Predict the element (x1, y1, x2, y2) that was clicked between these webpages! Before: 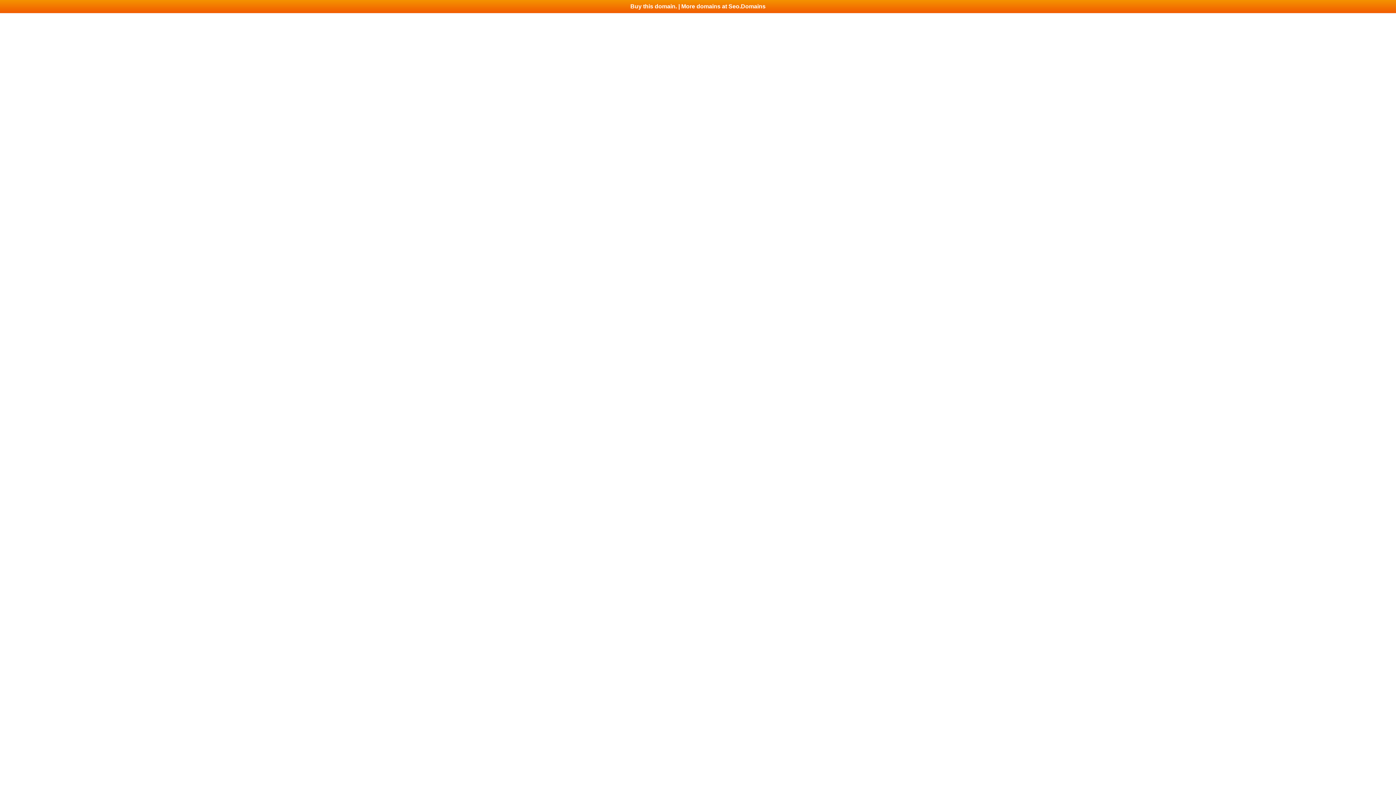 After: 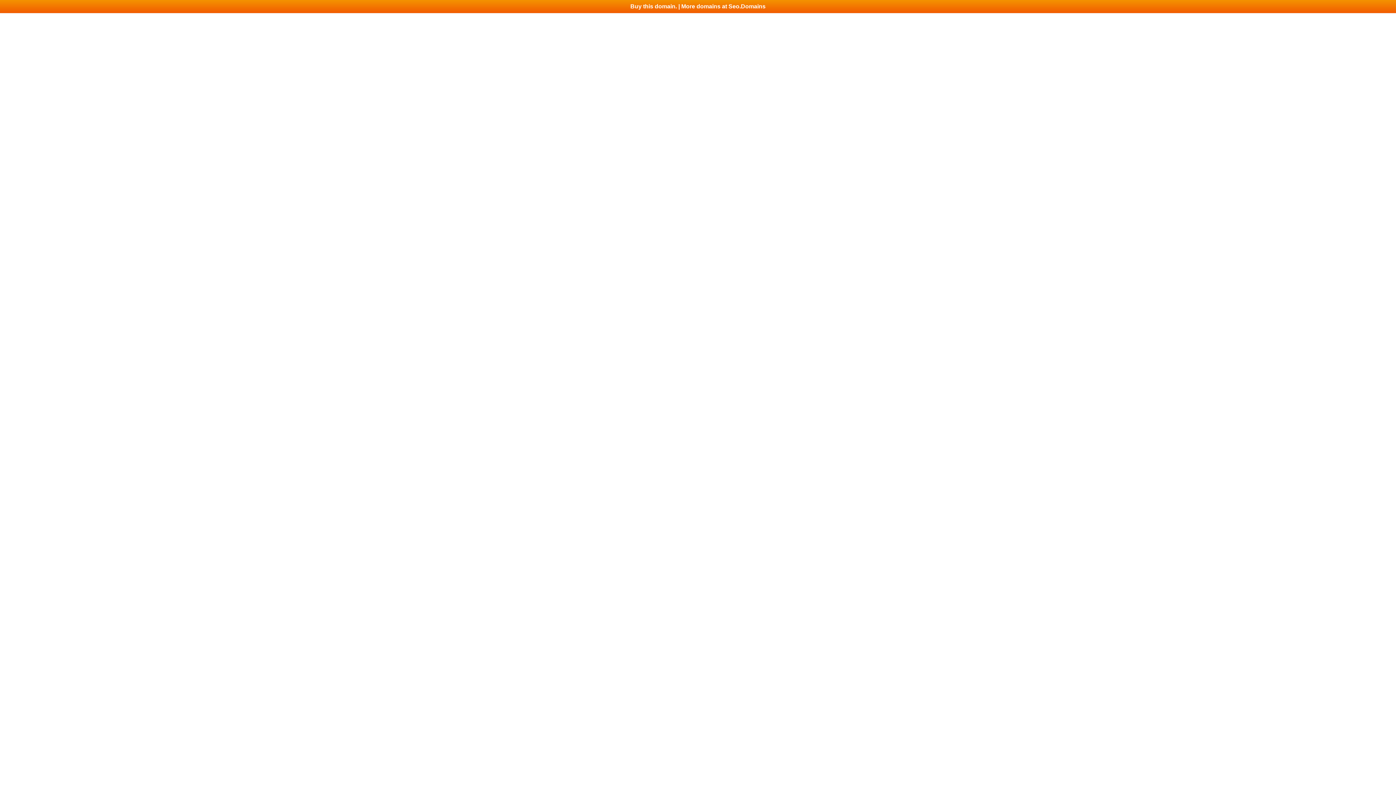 Action: label: Buy this domain. | More domains at Seo.Domains bbox: (0, 0, 1396, 13)